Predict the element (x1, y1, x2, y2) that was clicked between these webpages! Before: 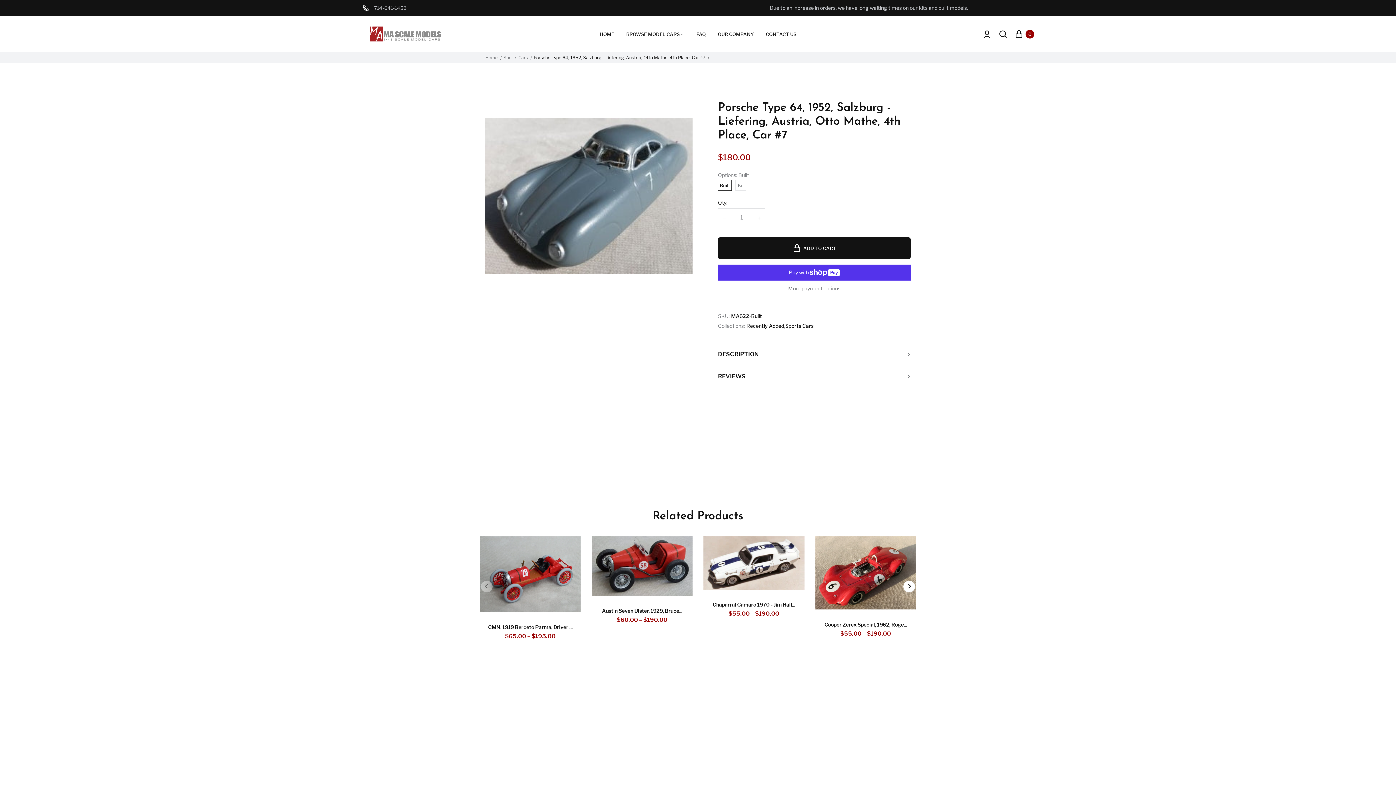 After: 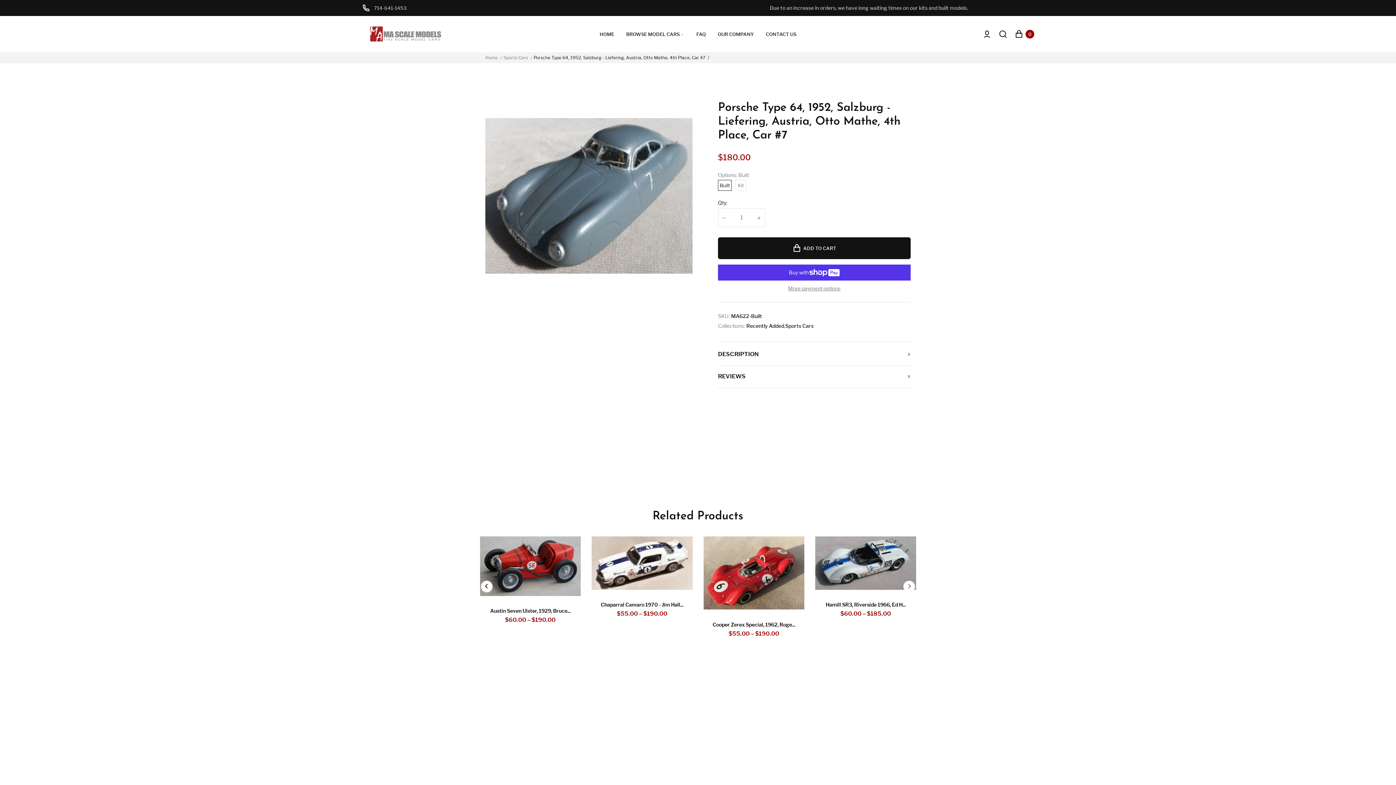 Action: label: Next slide bbox: (903, 581, 915, 592)